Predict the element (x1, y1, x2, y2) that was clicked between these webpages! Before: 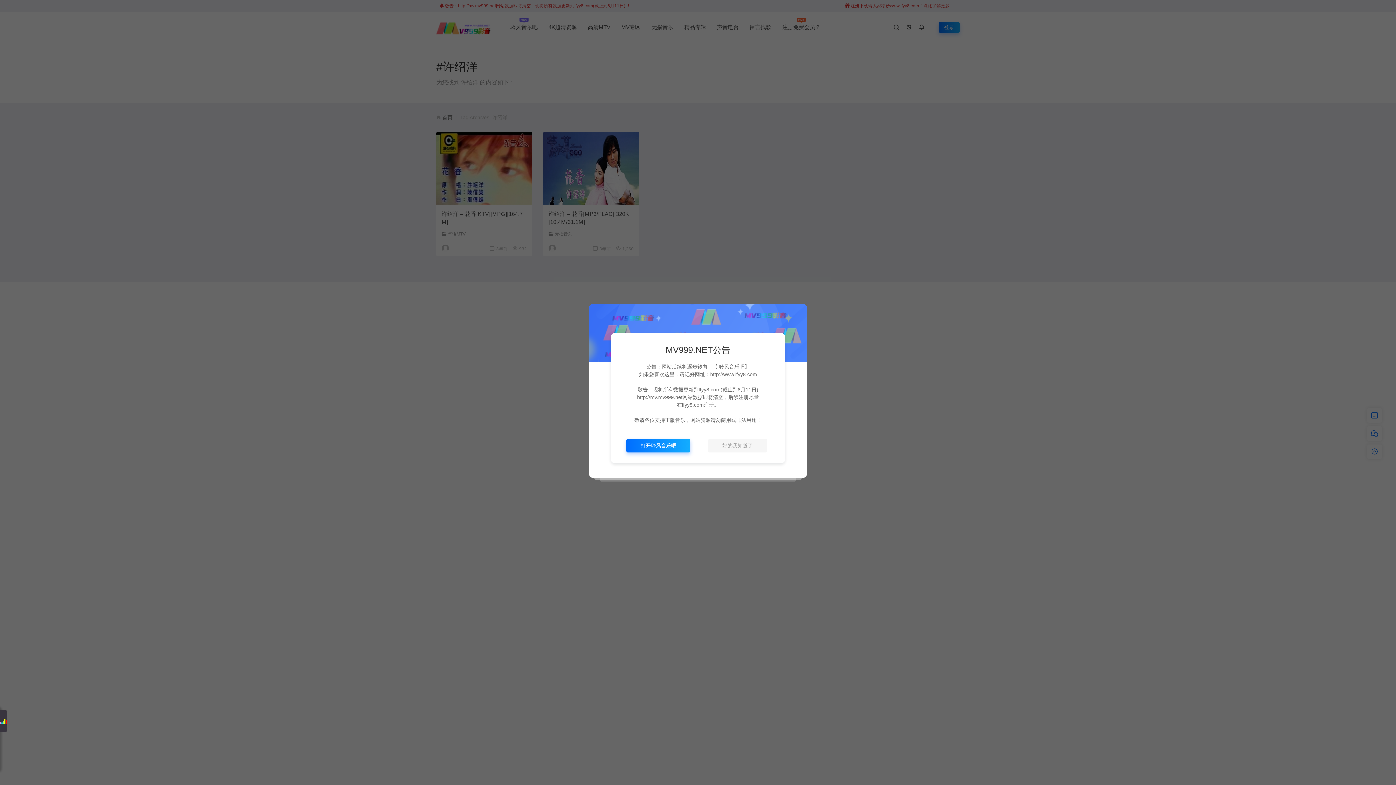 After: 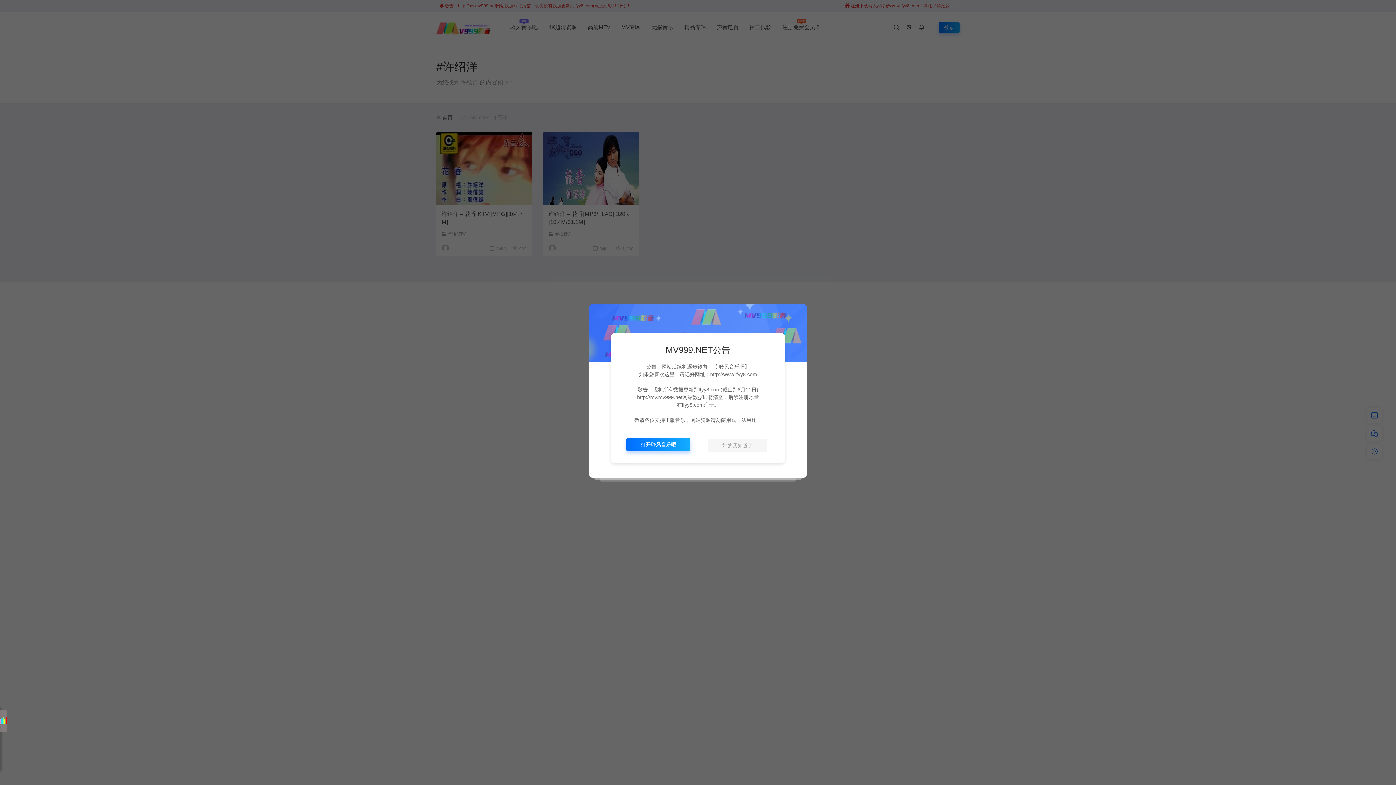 Action: label: 打开聆风音乐吧 bbox: (626, 439, 690, 452)